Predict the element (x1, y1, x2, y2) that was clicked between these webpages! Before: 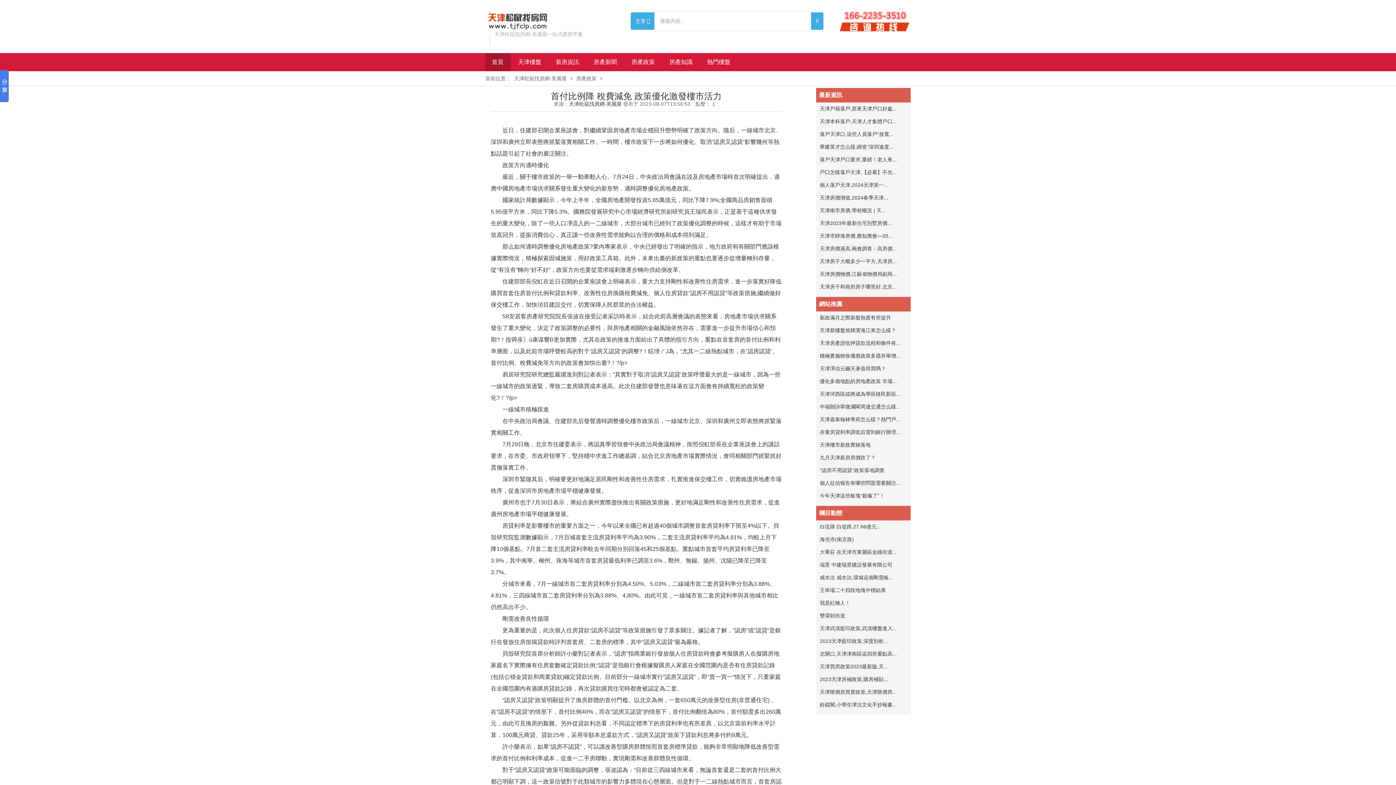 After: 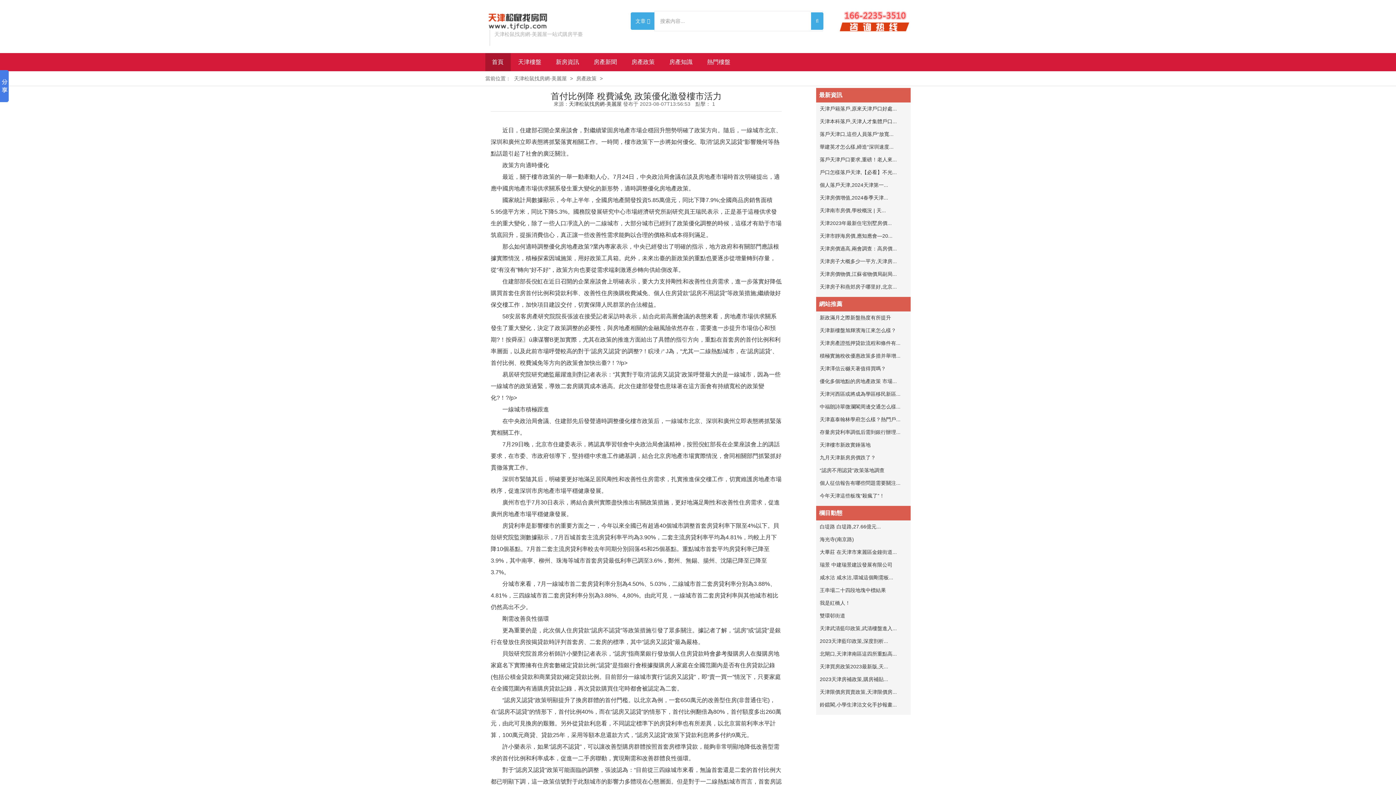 Action: bbox: (818, 609, 909, 622) label: 雙環邨街道